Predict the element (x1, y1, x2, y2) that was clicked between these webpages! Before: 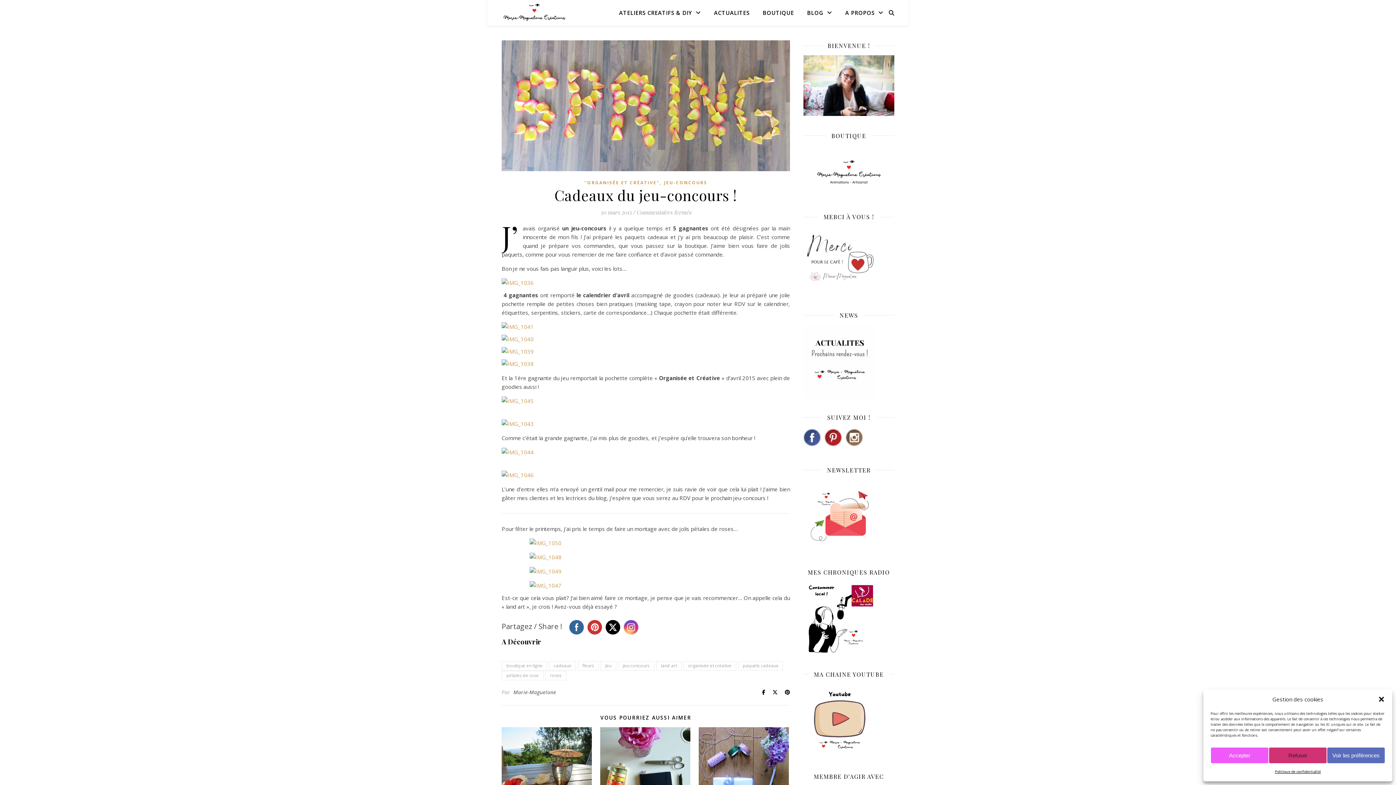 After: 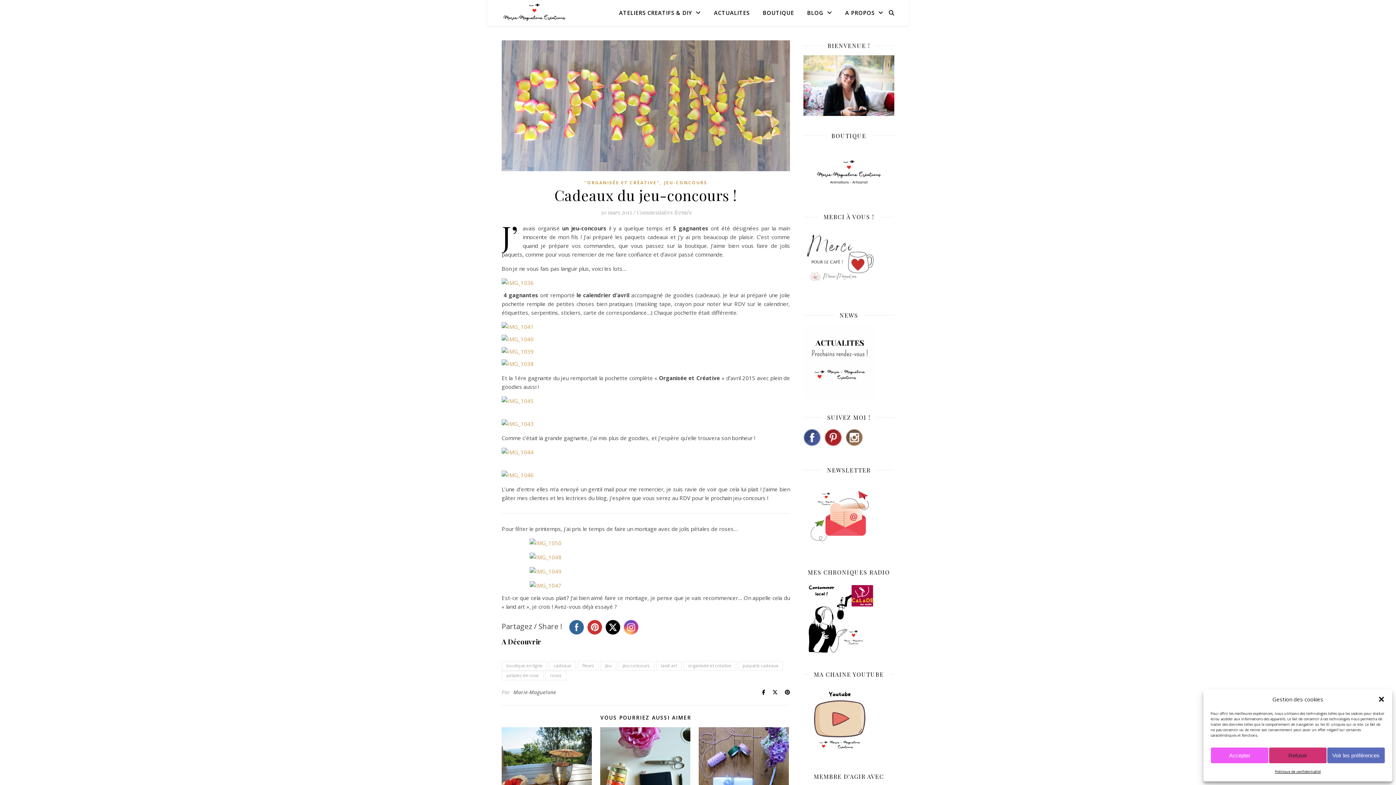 Action: bbox: (803, 55, 894, 115)